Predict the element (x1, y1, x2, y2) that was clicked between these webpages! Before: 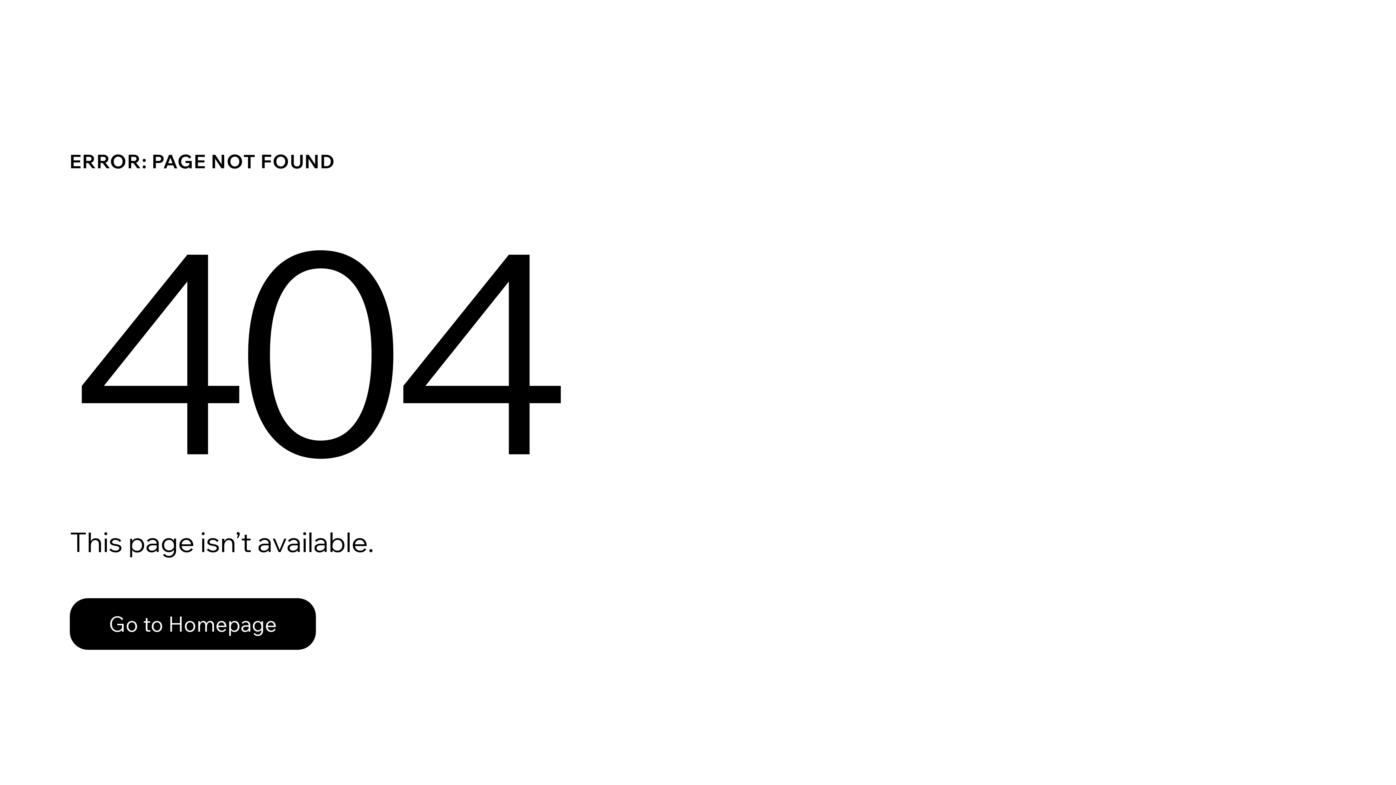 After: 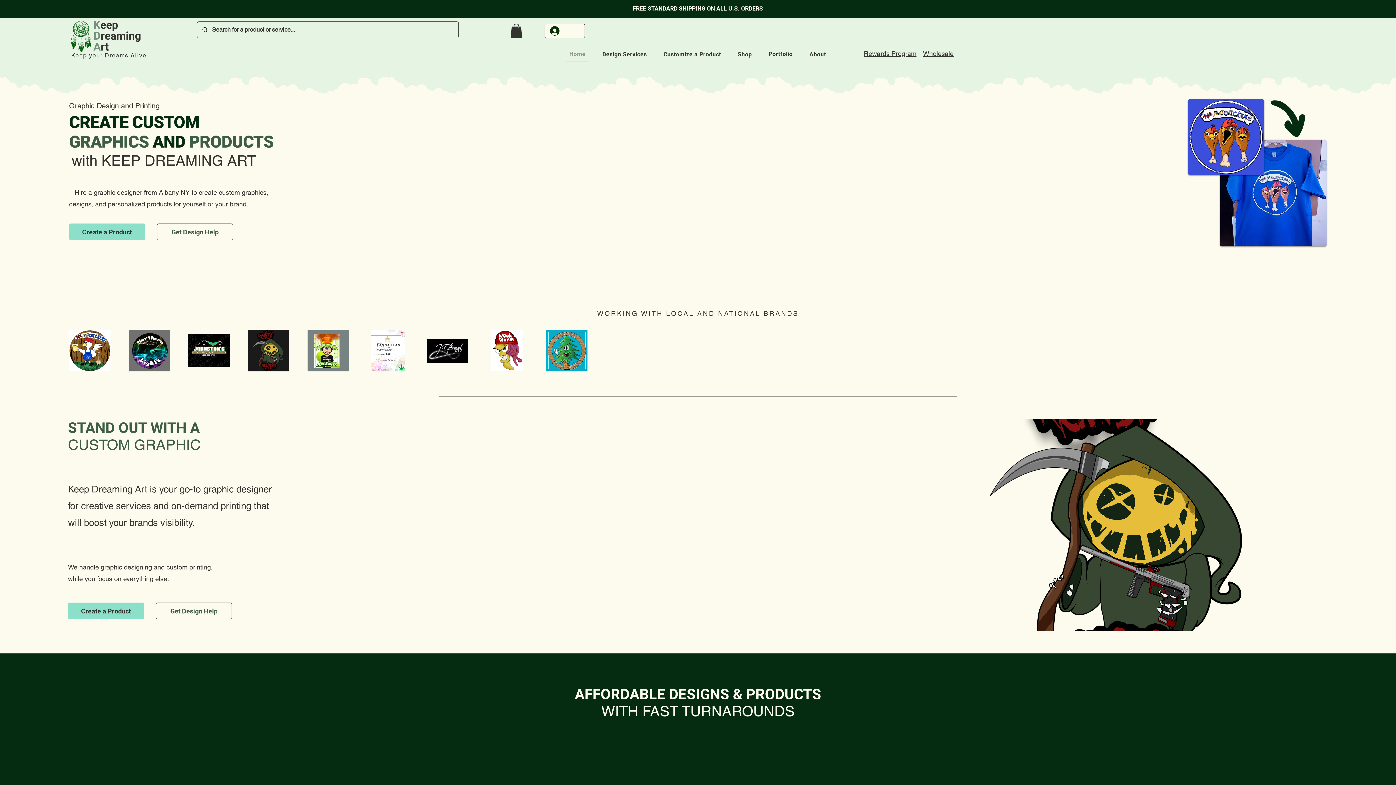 Action: bbox: (69, 582, 768, 659) label: Go to Homepage